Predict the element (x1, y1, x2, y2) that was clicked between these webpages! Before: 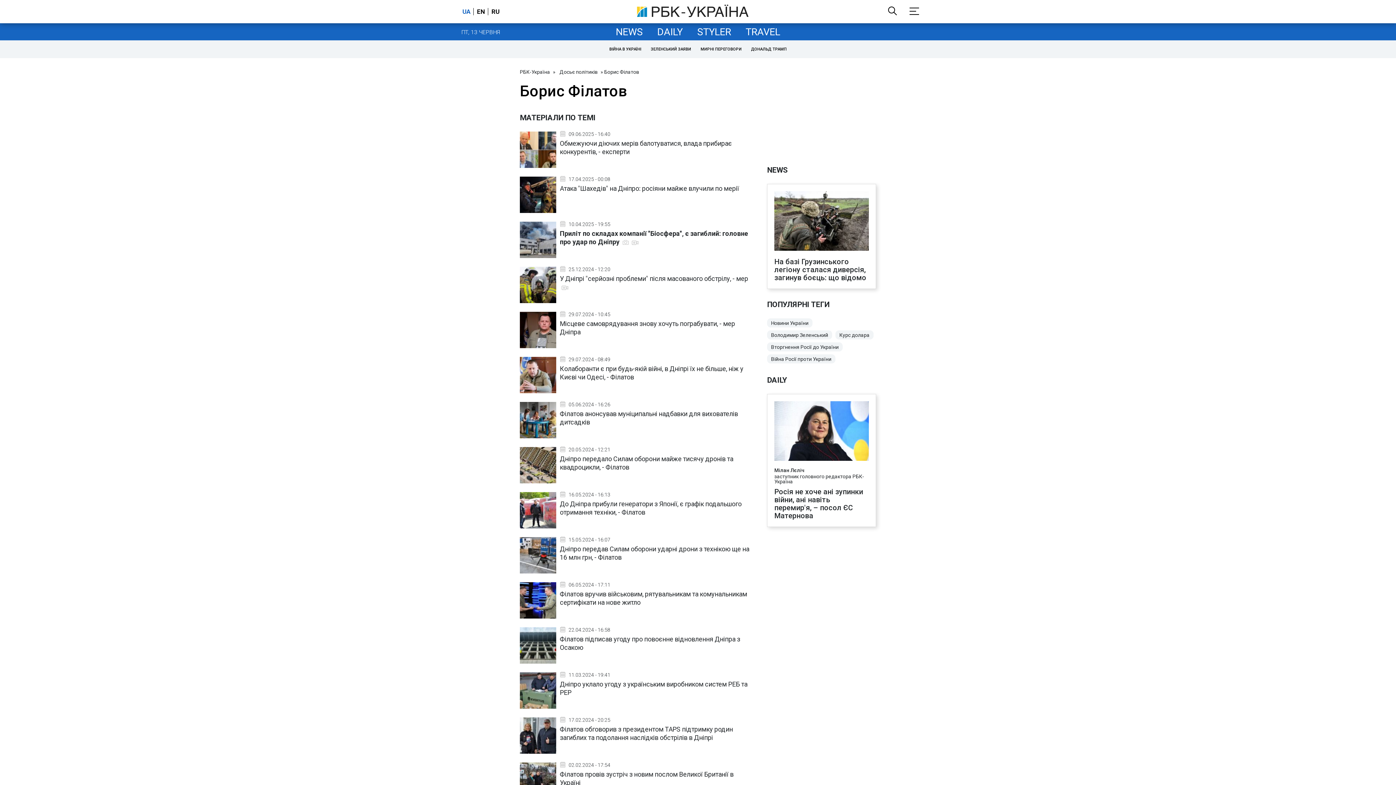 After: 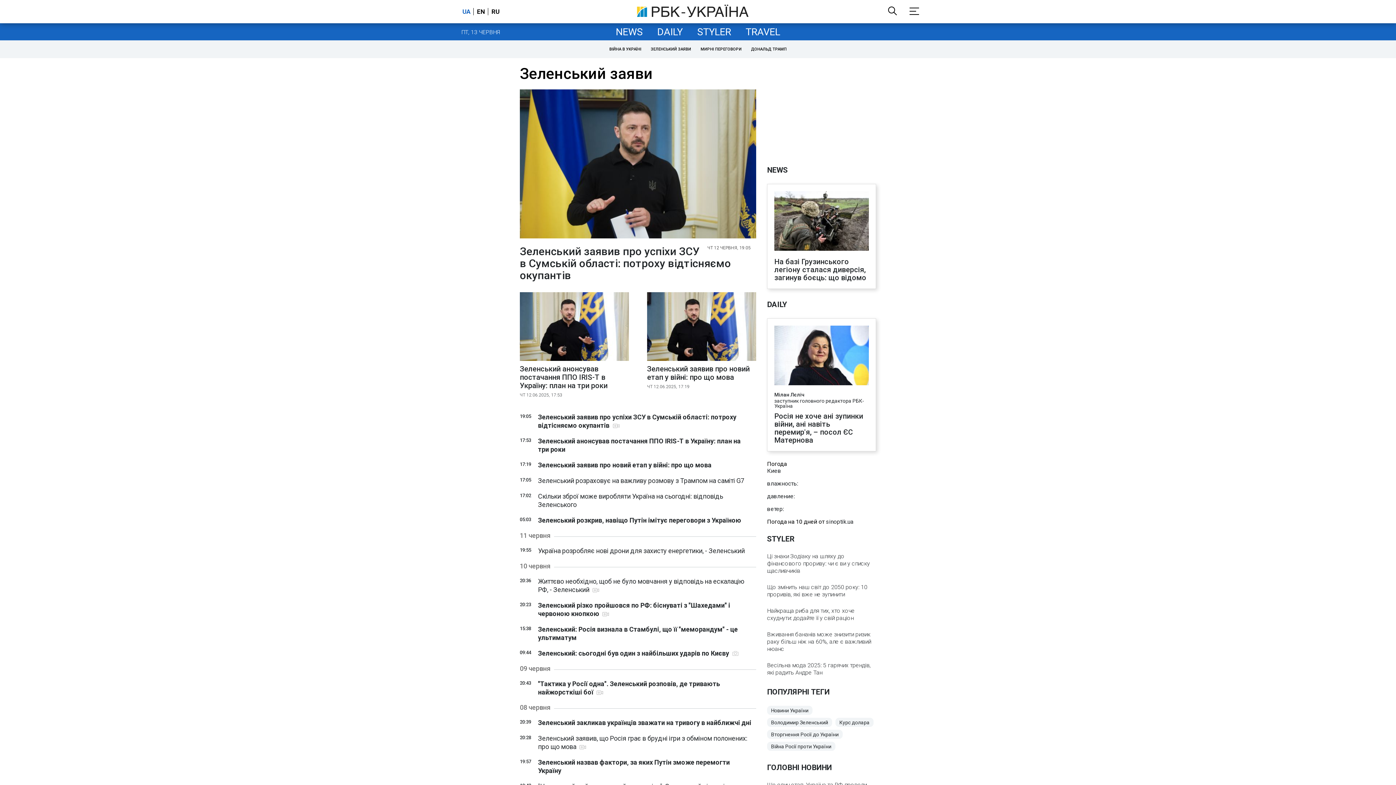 Action: label: ЗЕЛЕНСЬКИЙ ЗАЯВИ bbox: (648, 44, 694, 54)